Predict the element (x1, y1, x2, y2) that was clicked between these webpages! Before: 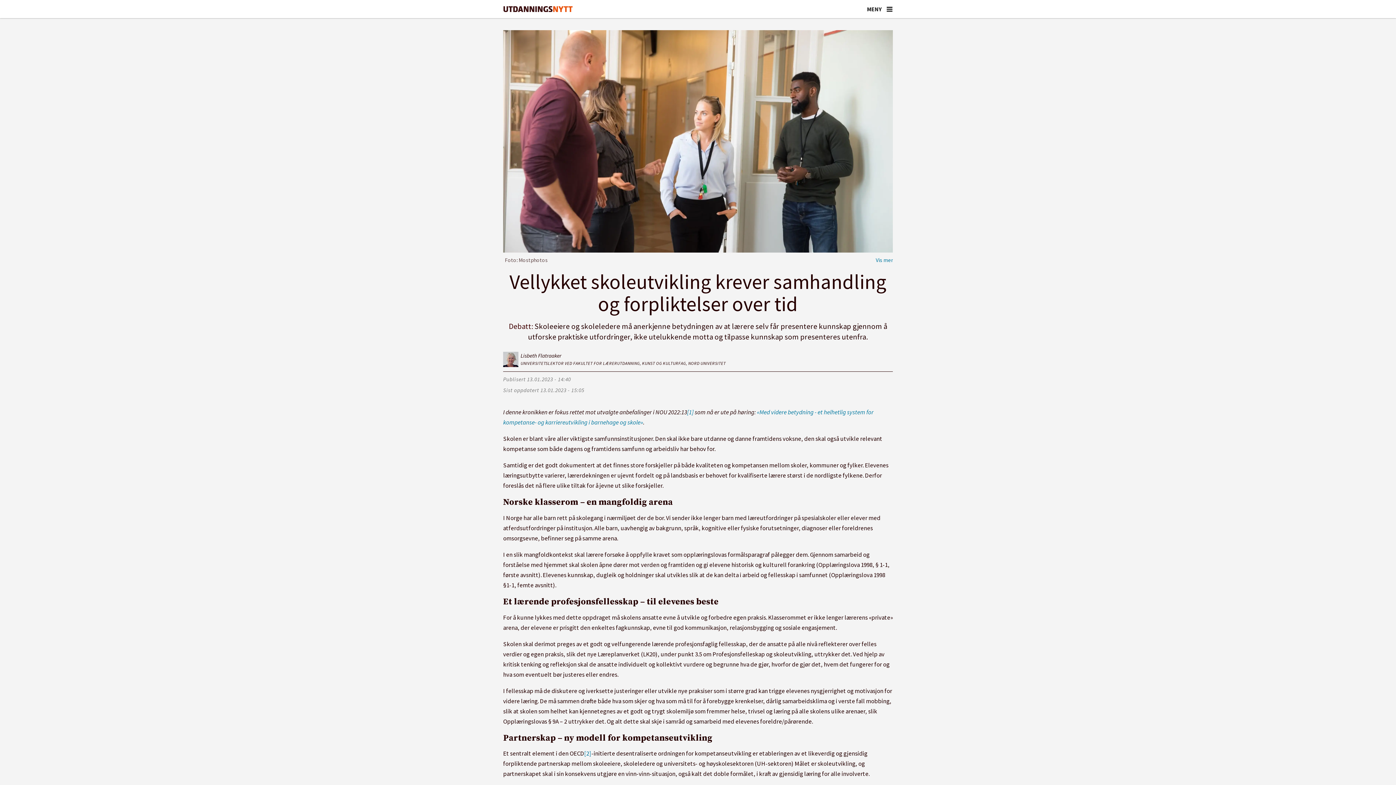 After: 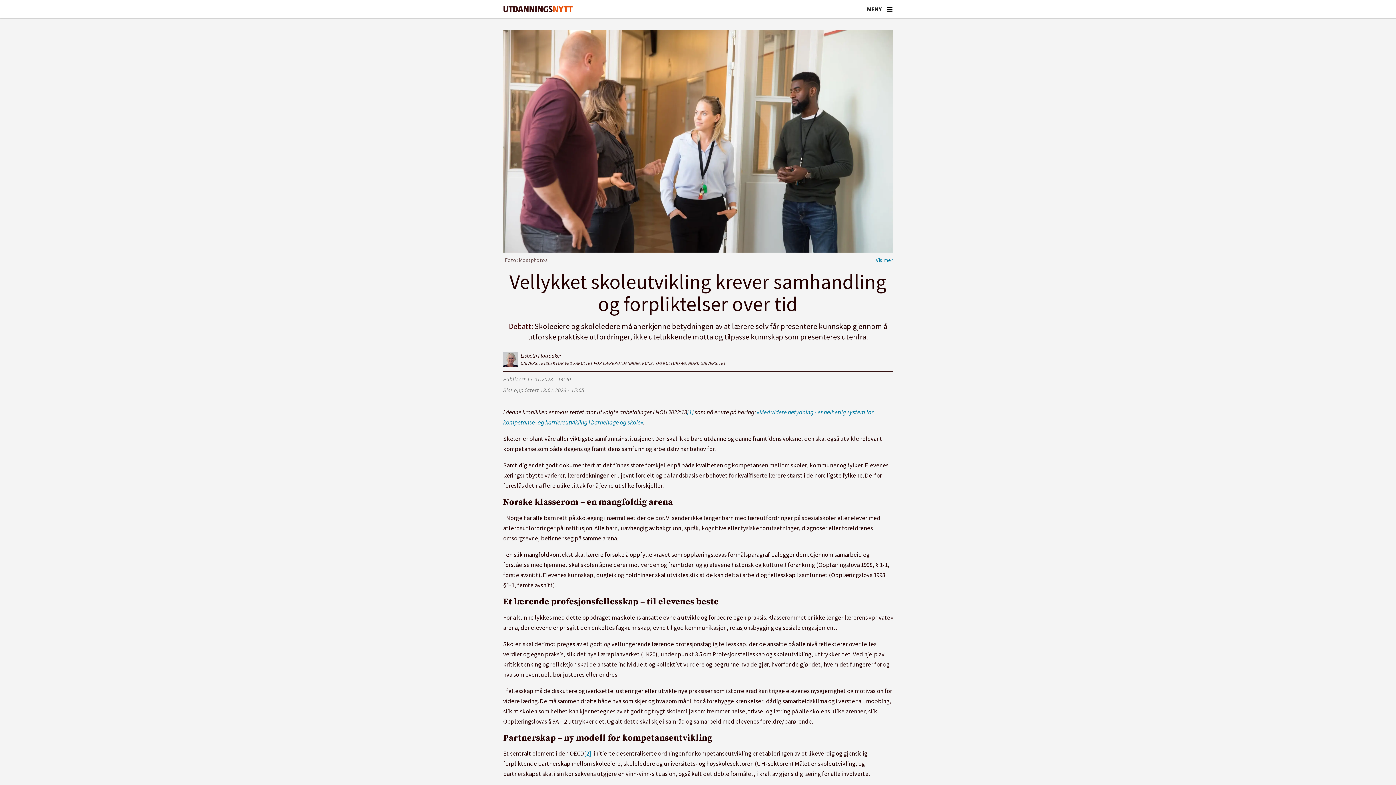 Action: bbox: (687, 408, 693, 416) label: [1]